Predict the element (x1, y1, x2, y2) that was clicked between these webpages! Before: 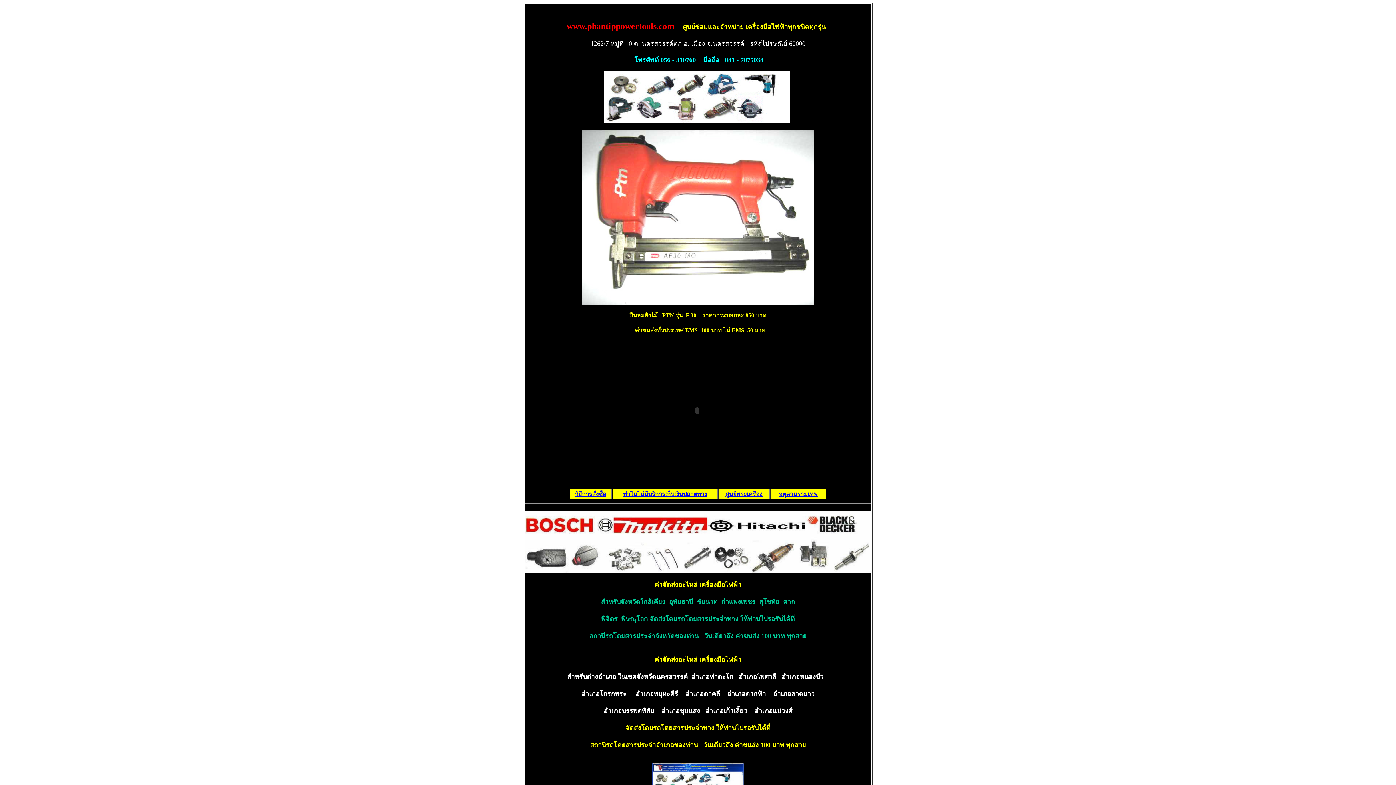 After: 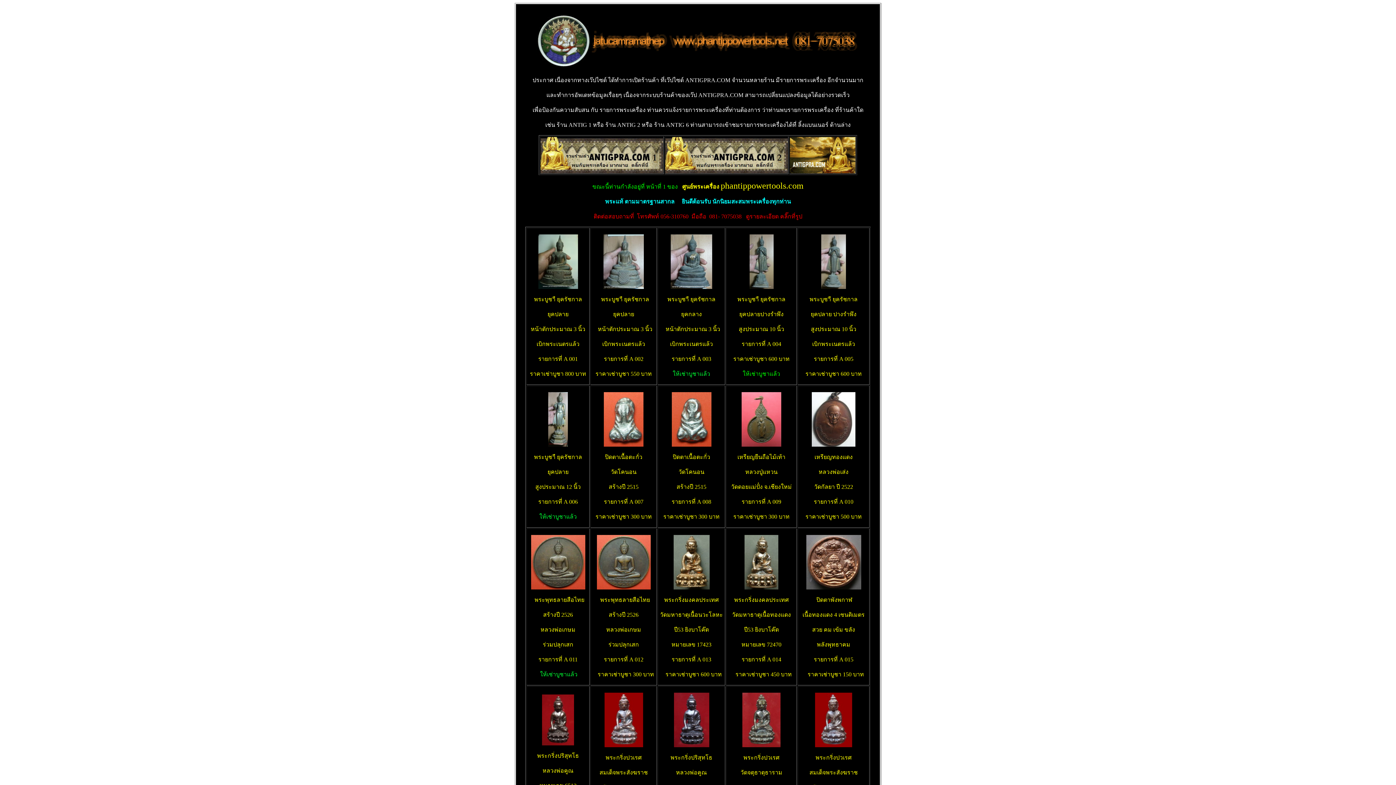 Action: label: ศูนย์พระเครื่อง bbox: (725, 491, 762, 497)